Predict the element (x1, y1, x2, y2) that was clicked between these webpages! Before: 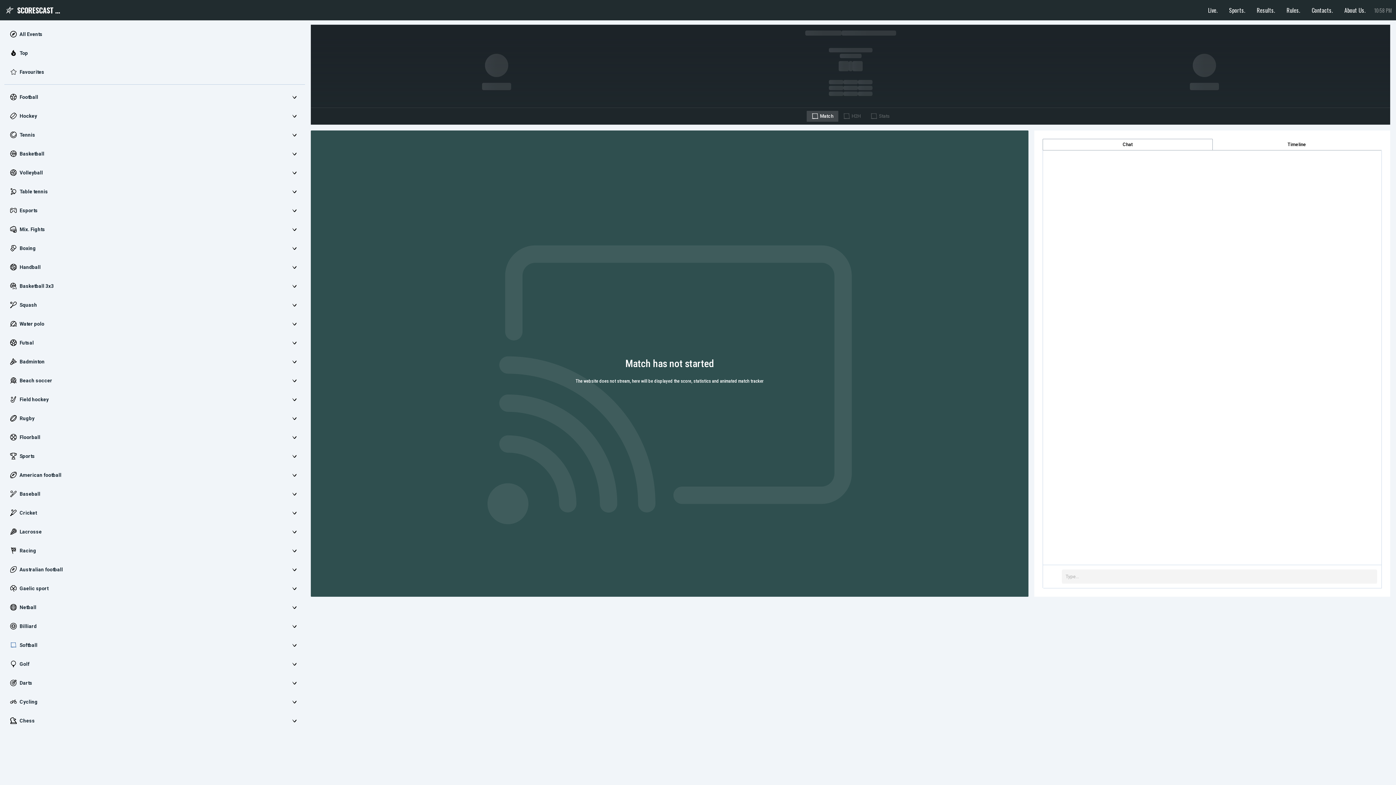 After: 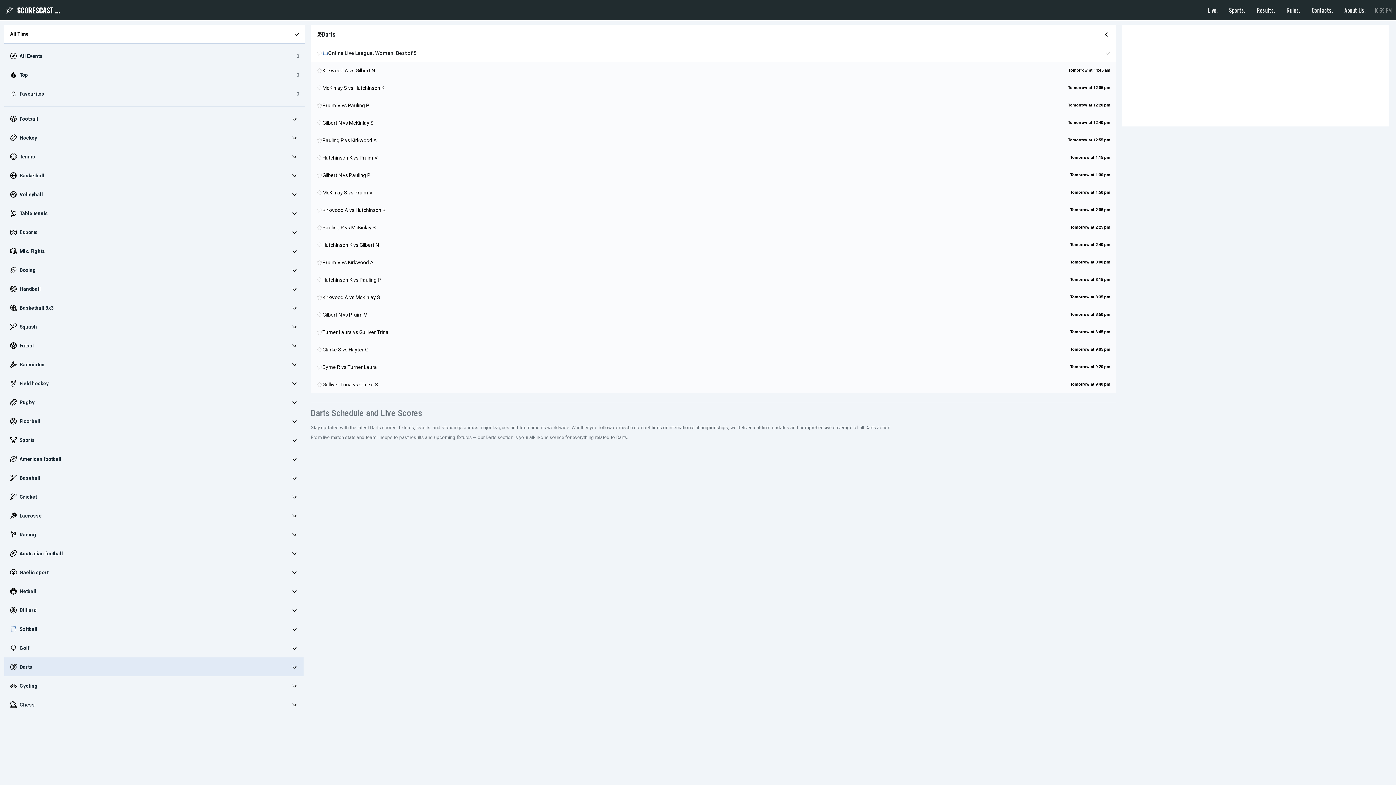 Action: bbox: (4, 673, 285, 692) label: Darts